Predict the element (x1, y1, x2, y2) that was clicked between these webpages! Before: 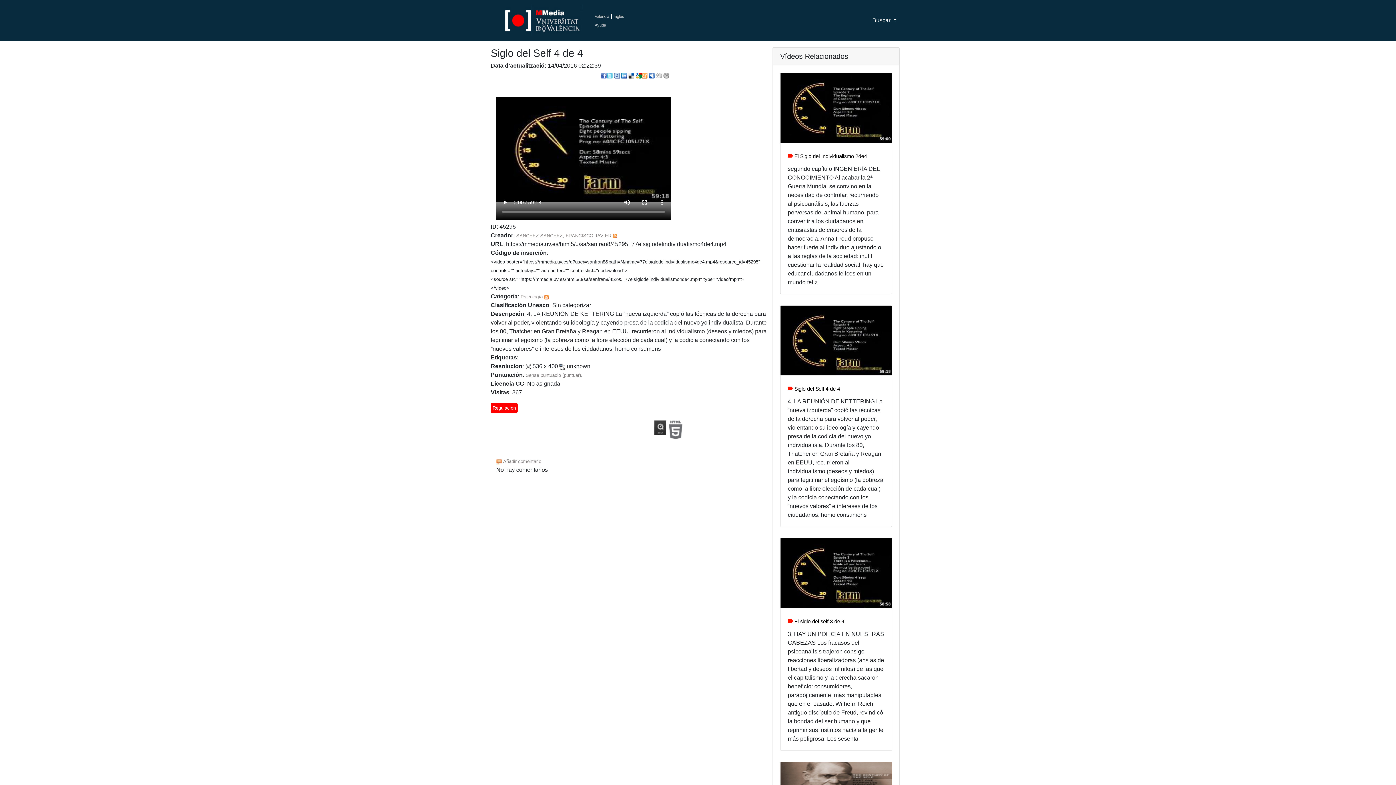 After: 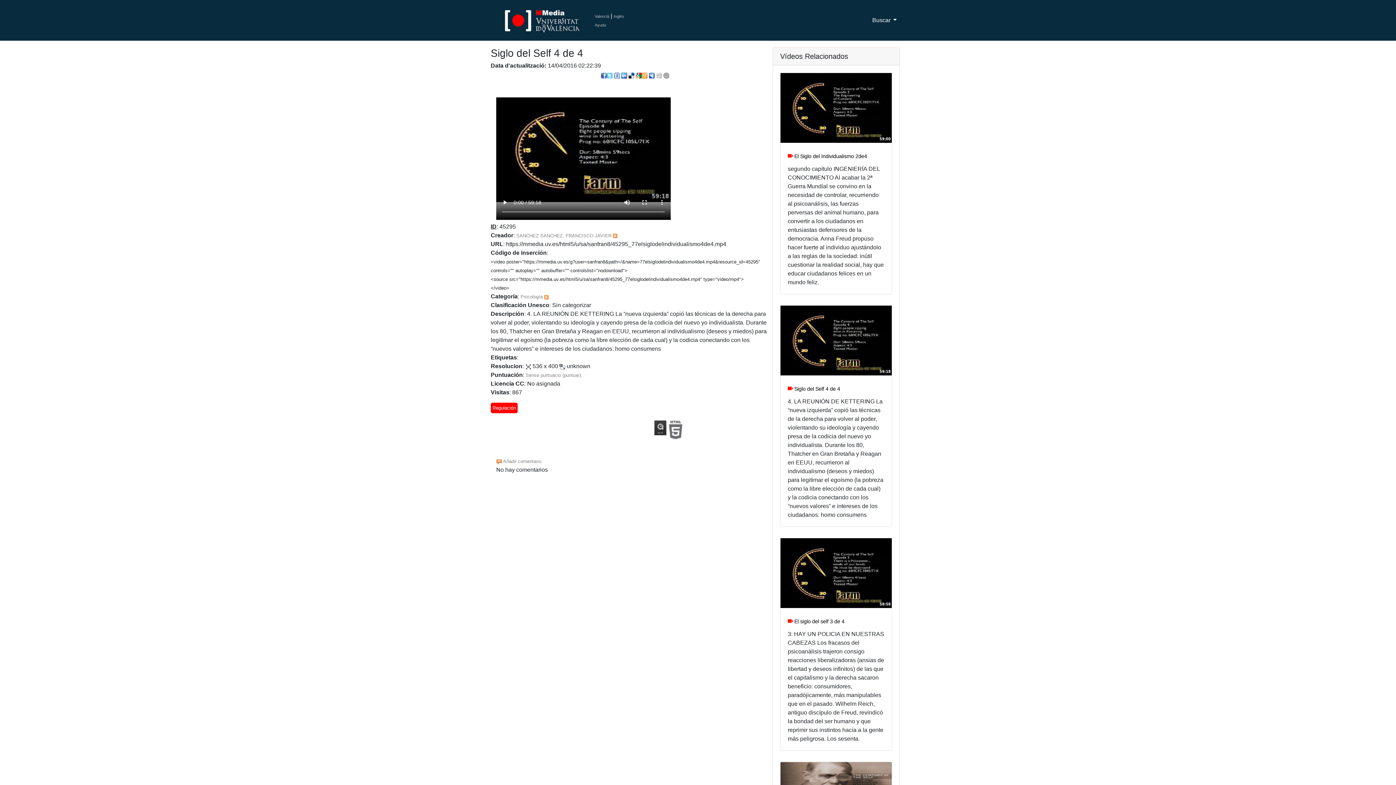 Action: bbox: (636, 72, 641, 78)